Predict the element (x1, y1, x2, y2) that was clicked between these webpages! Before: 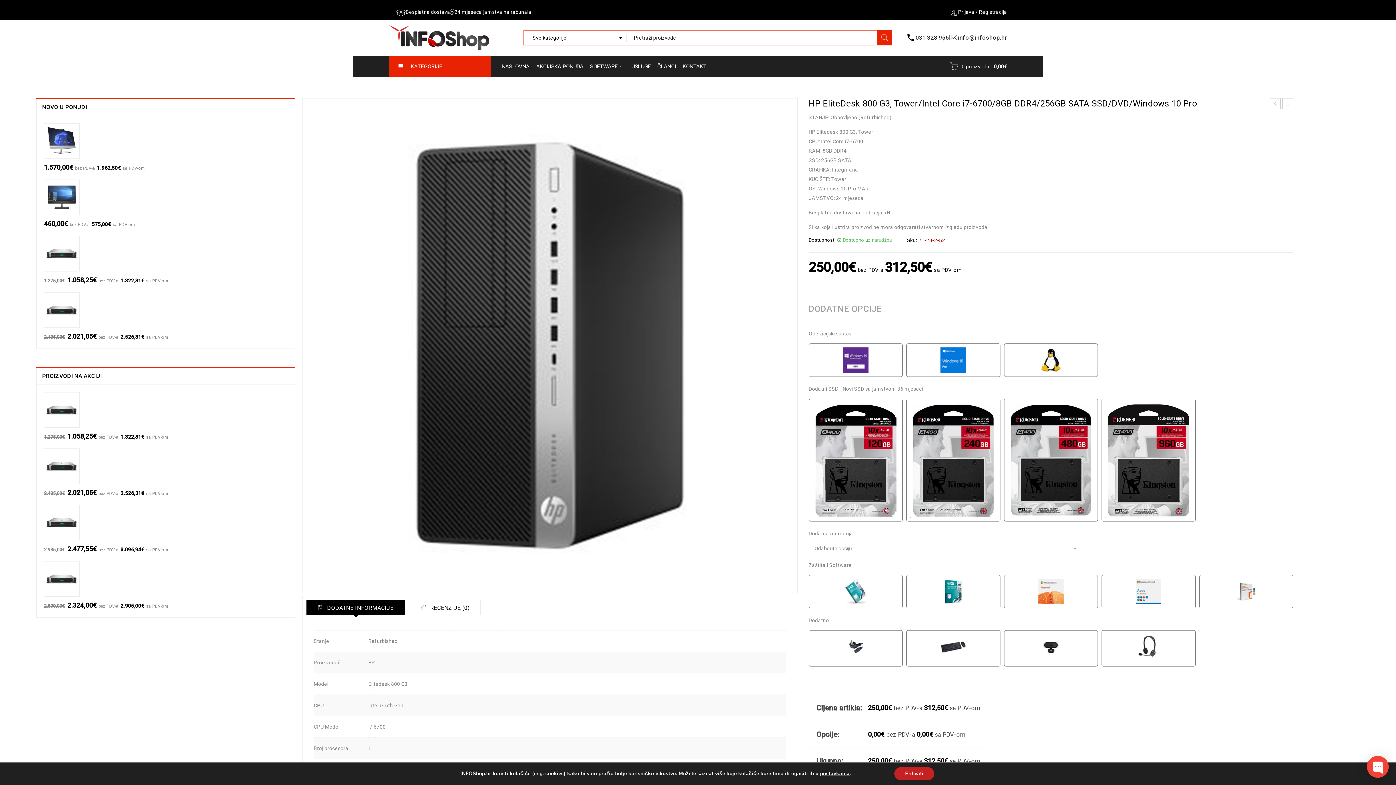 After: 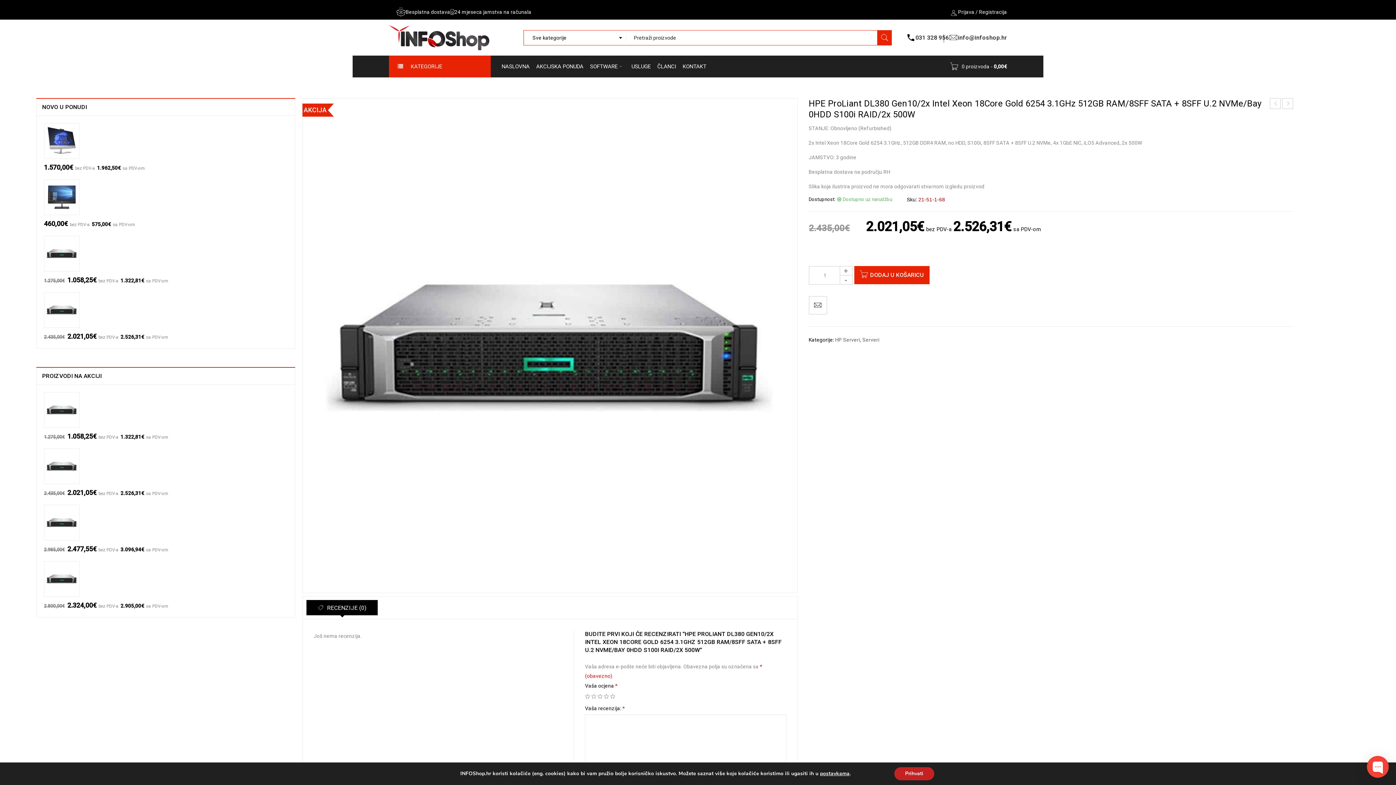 Action: bbox: (44, 292, 284, 328)